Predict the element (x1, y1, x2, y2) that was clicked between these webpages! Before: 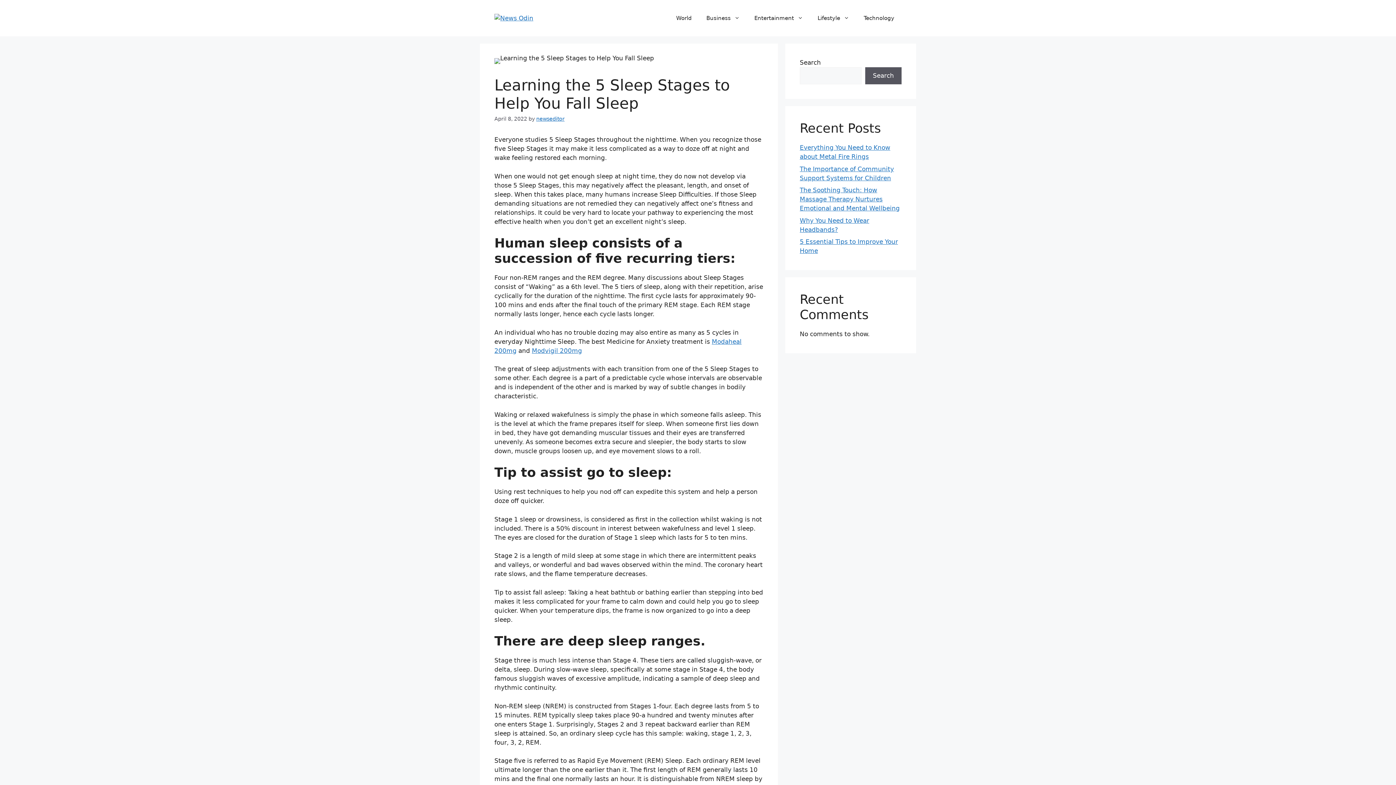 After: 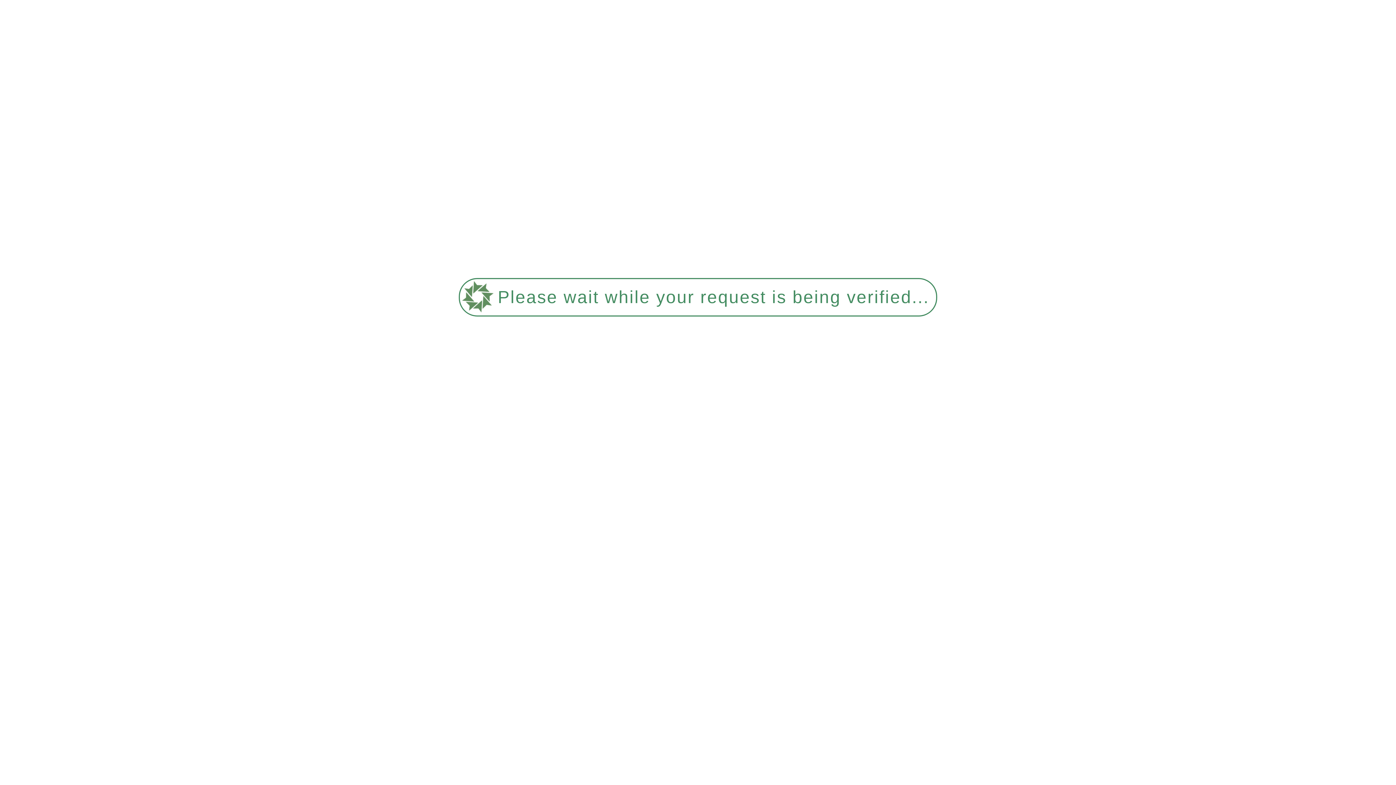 Action: label: Technology bbox: (856, 7, 901, 29)